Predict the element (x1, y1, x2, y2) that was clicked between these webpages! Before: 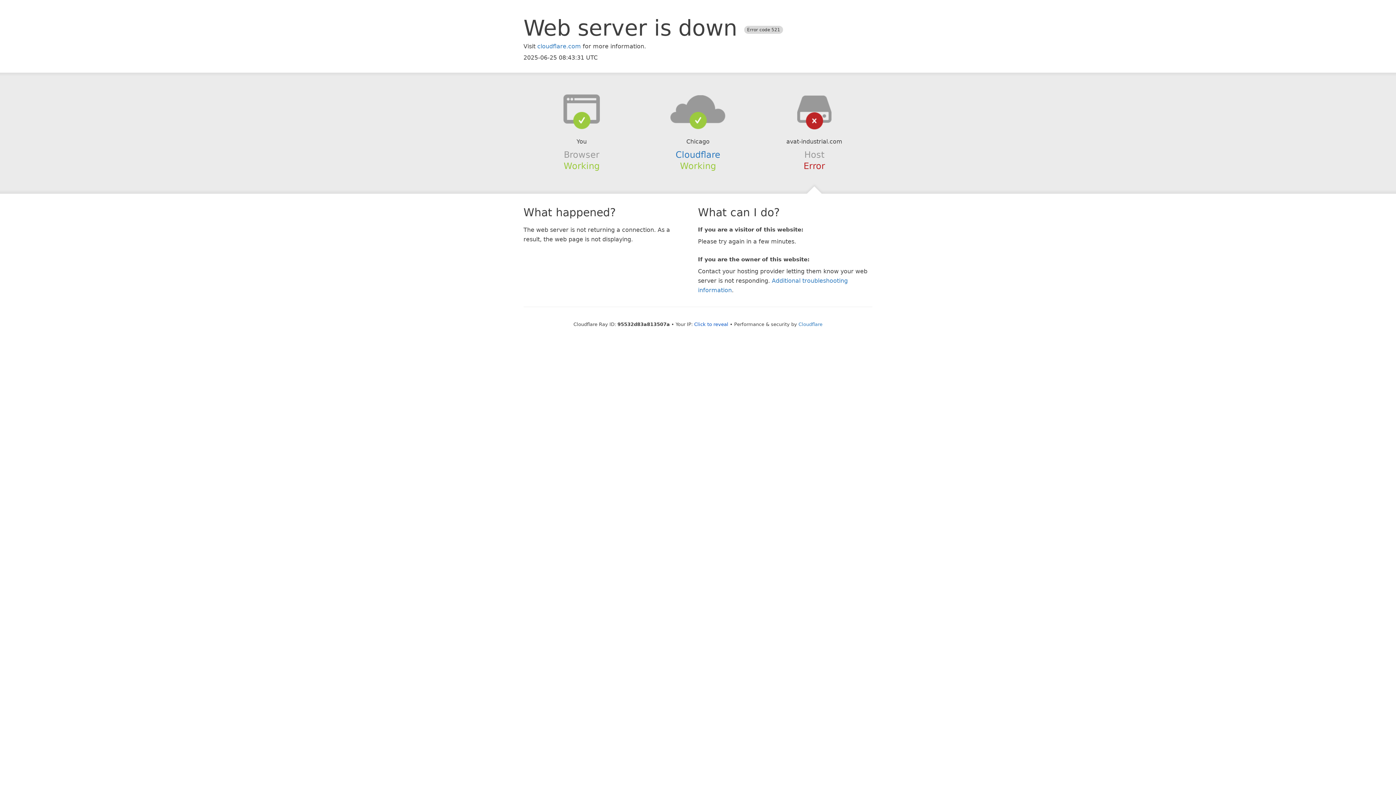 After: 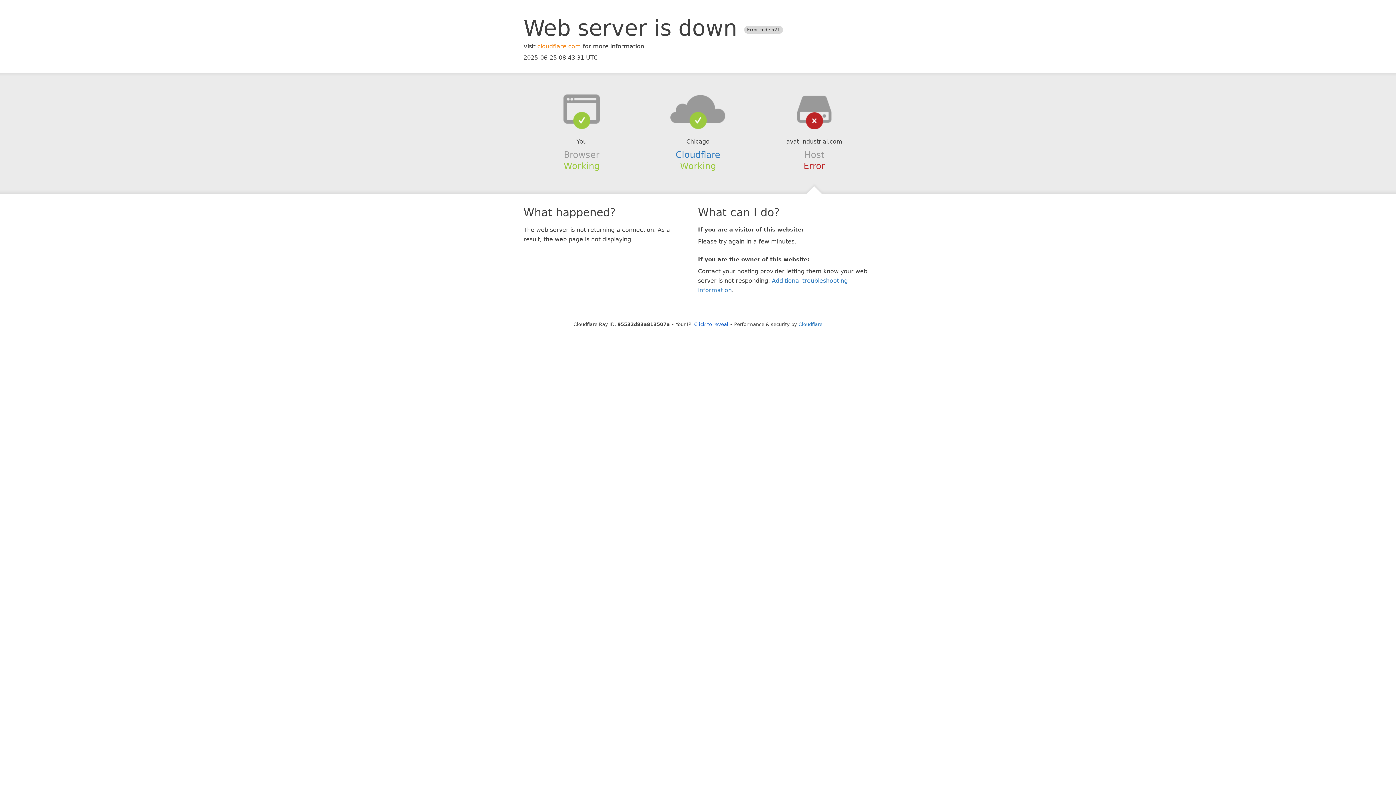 Action: bbox: (537, 42, 581, 49) label: cloudflare.com